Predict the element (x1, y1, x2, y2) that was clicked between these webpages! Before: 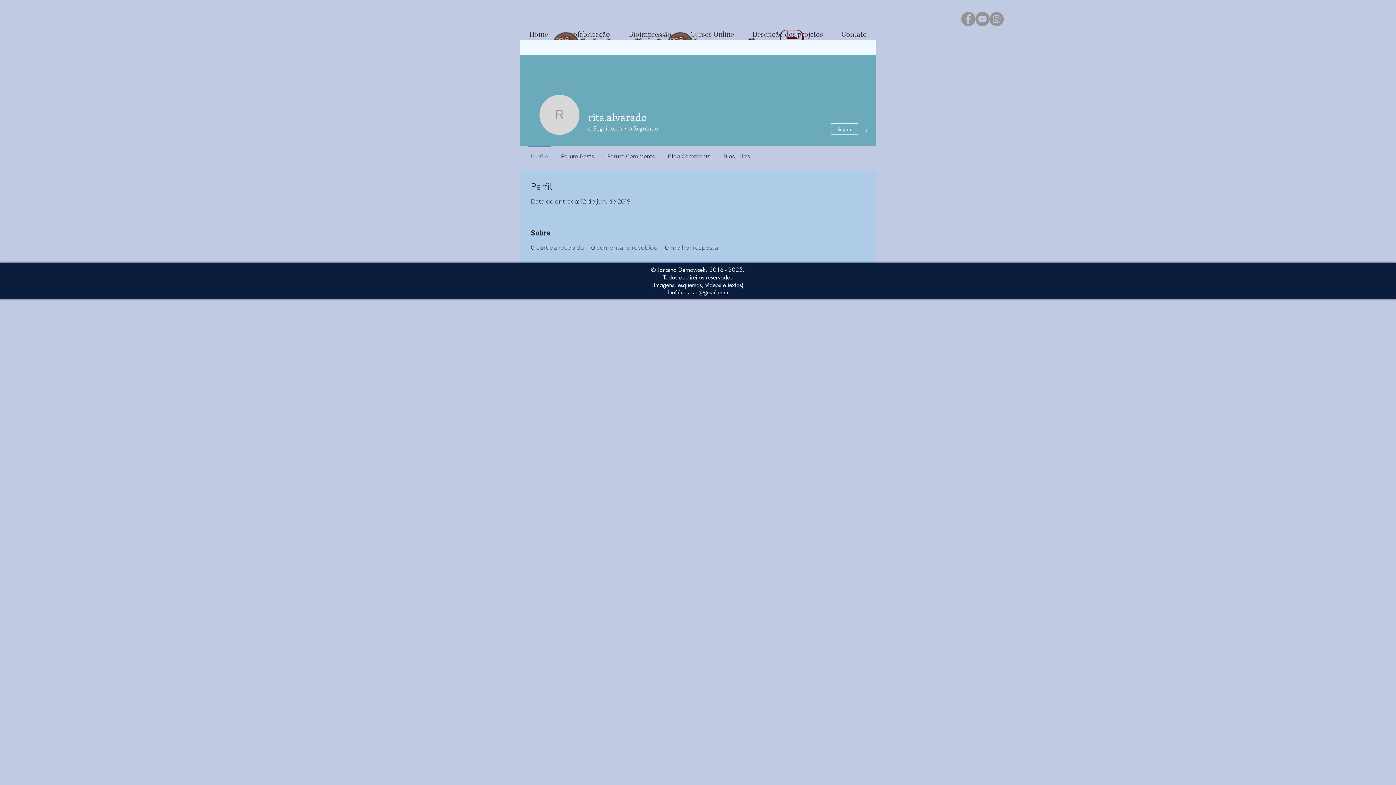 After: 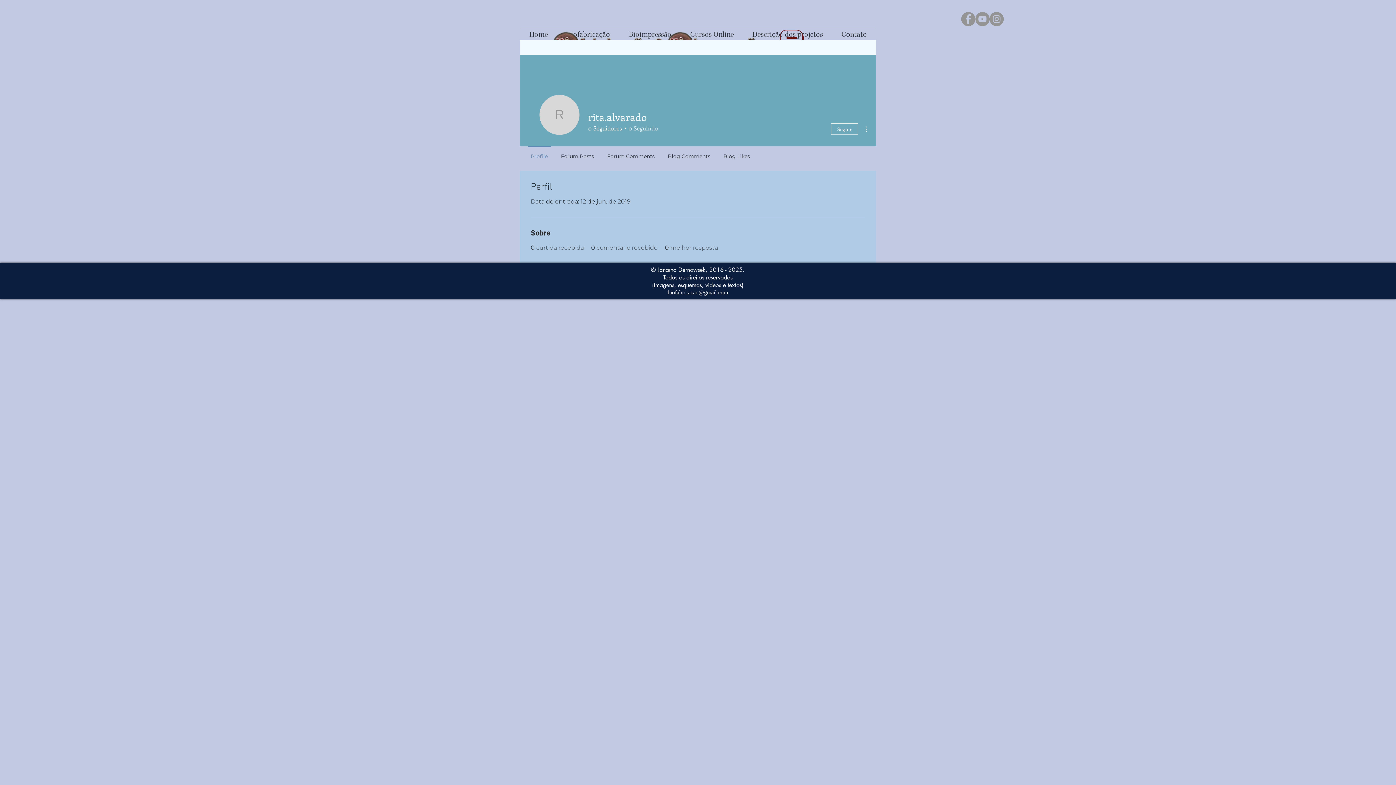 Action: bbox: (626, 124, 658, 132) label: 0
Seguindo